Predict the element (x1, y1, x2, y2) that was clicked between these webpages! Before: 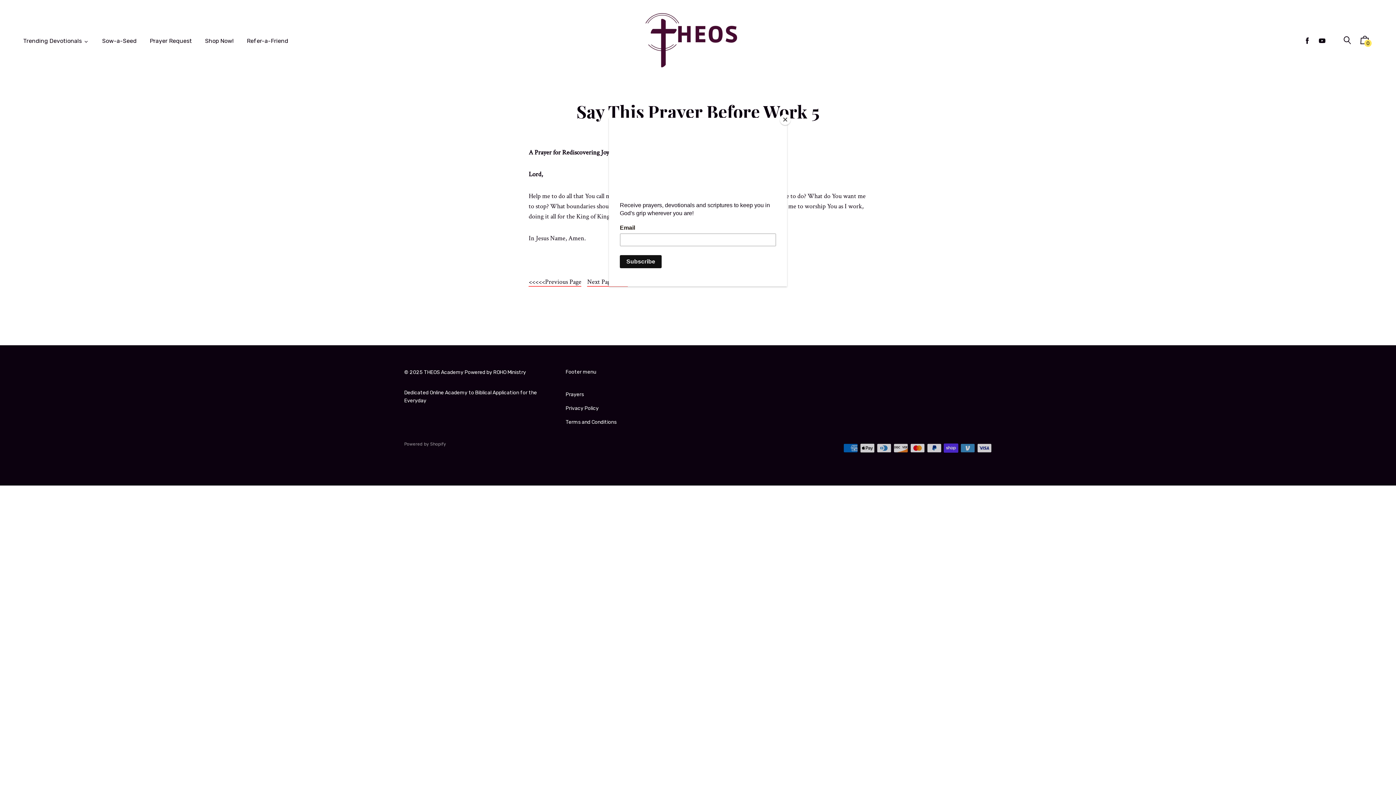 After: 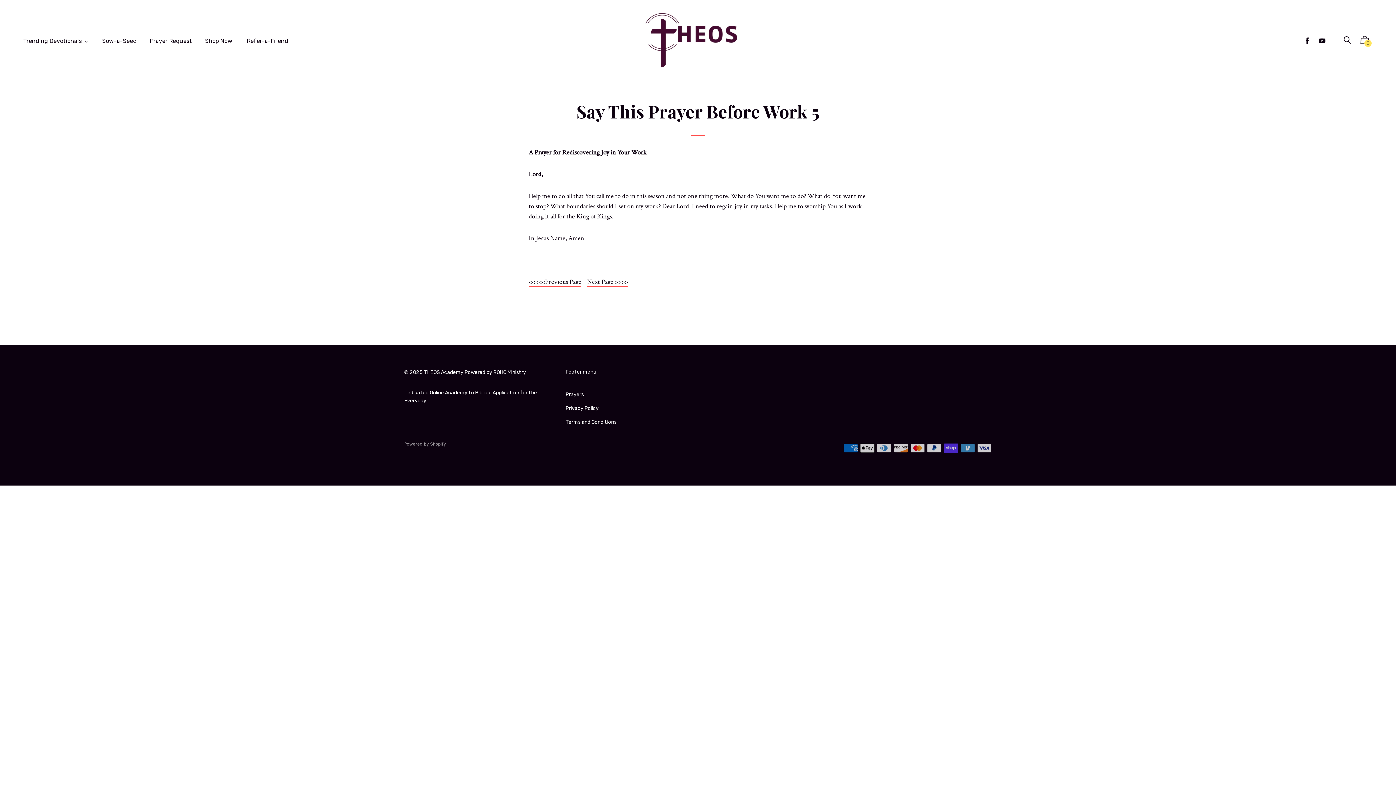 Action: bbox: (780, 114, 790, 125) label: Close